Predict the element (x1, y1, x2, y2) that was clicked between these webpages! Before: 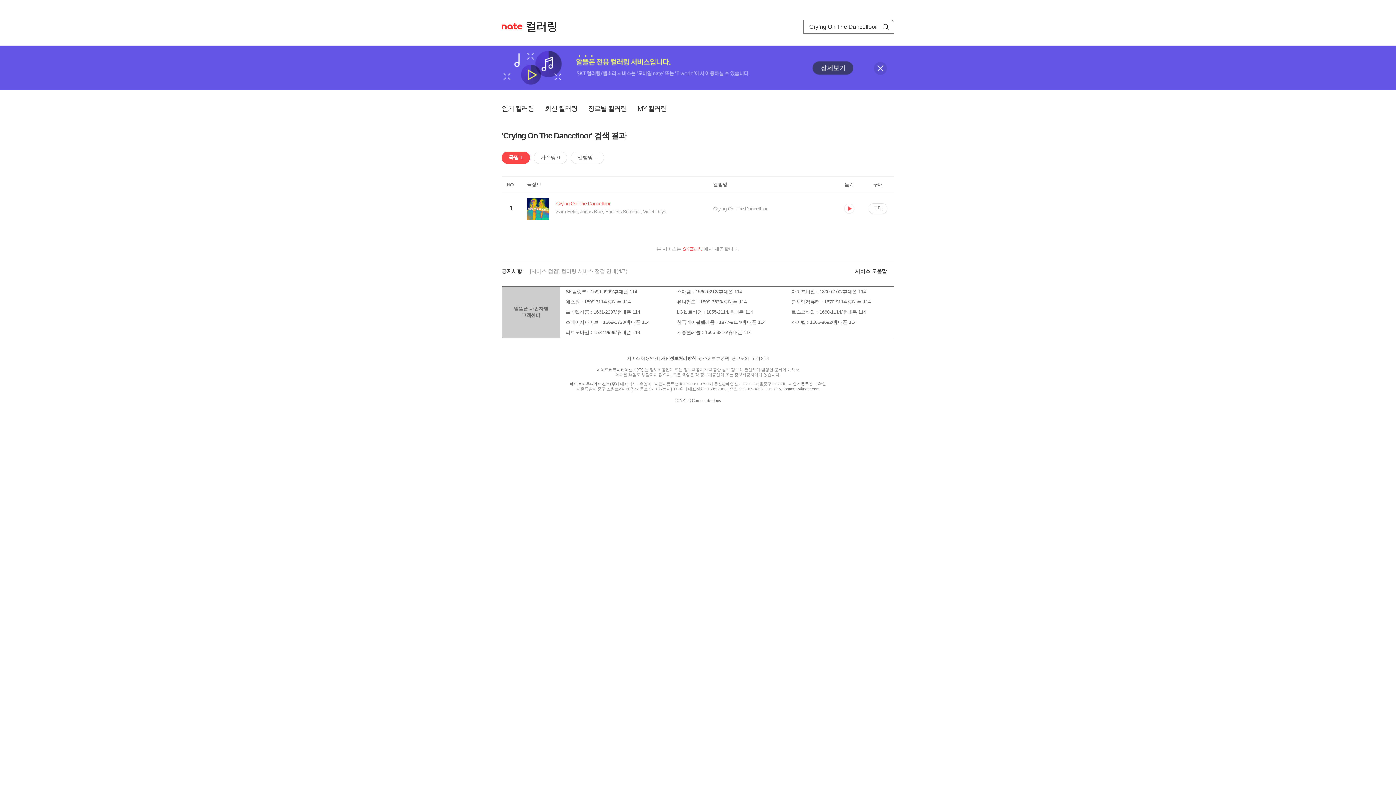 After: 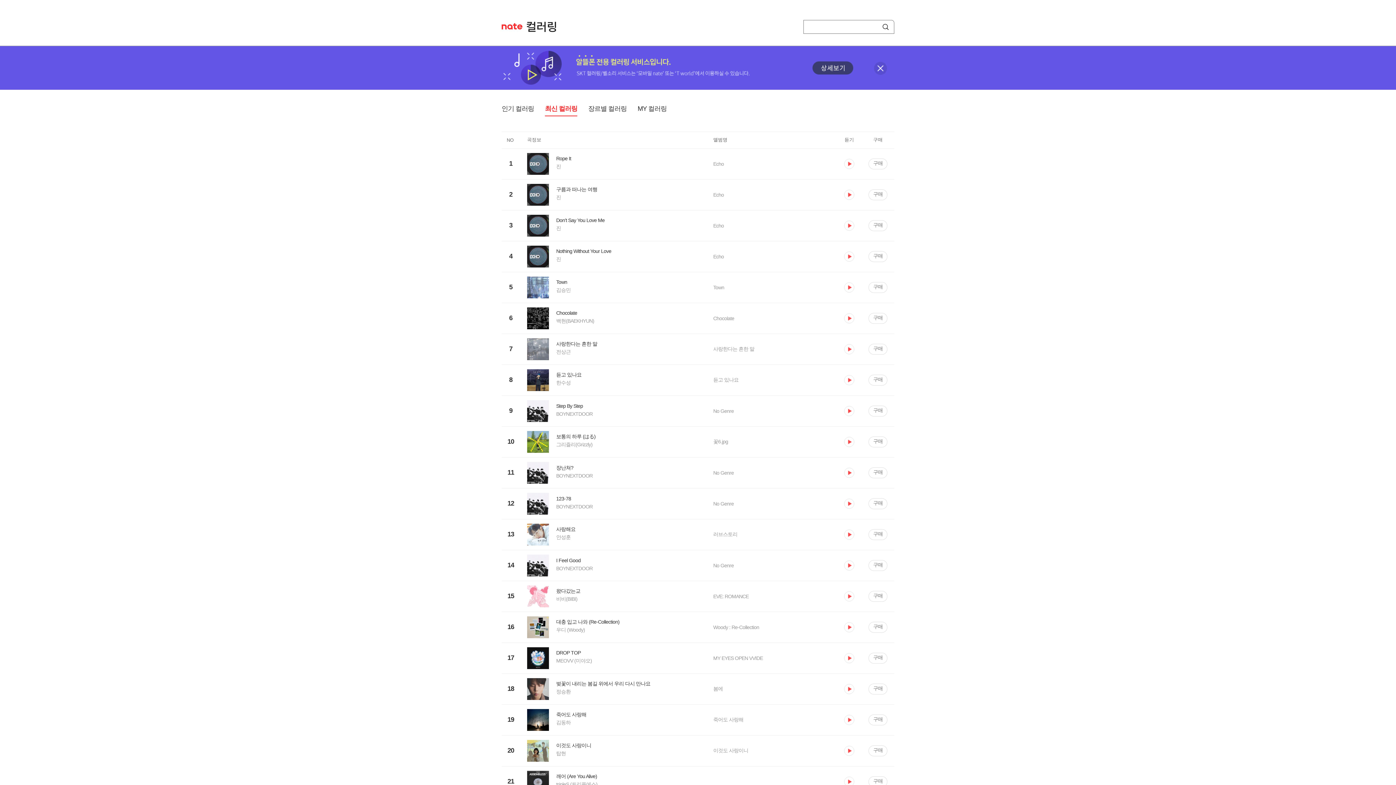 Action: label: 최신 컬러링 bbox: (545, 104, 577, 115)